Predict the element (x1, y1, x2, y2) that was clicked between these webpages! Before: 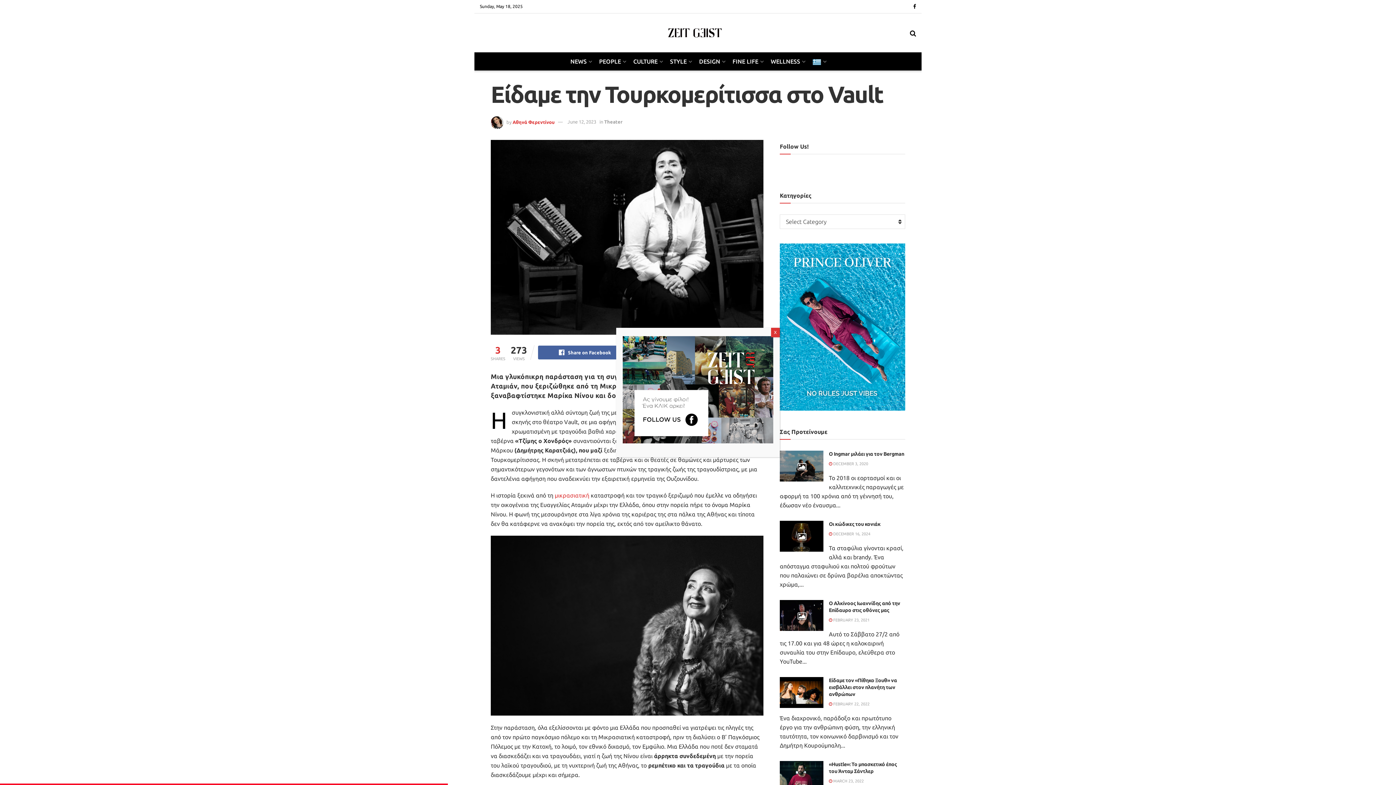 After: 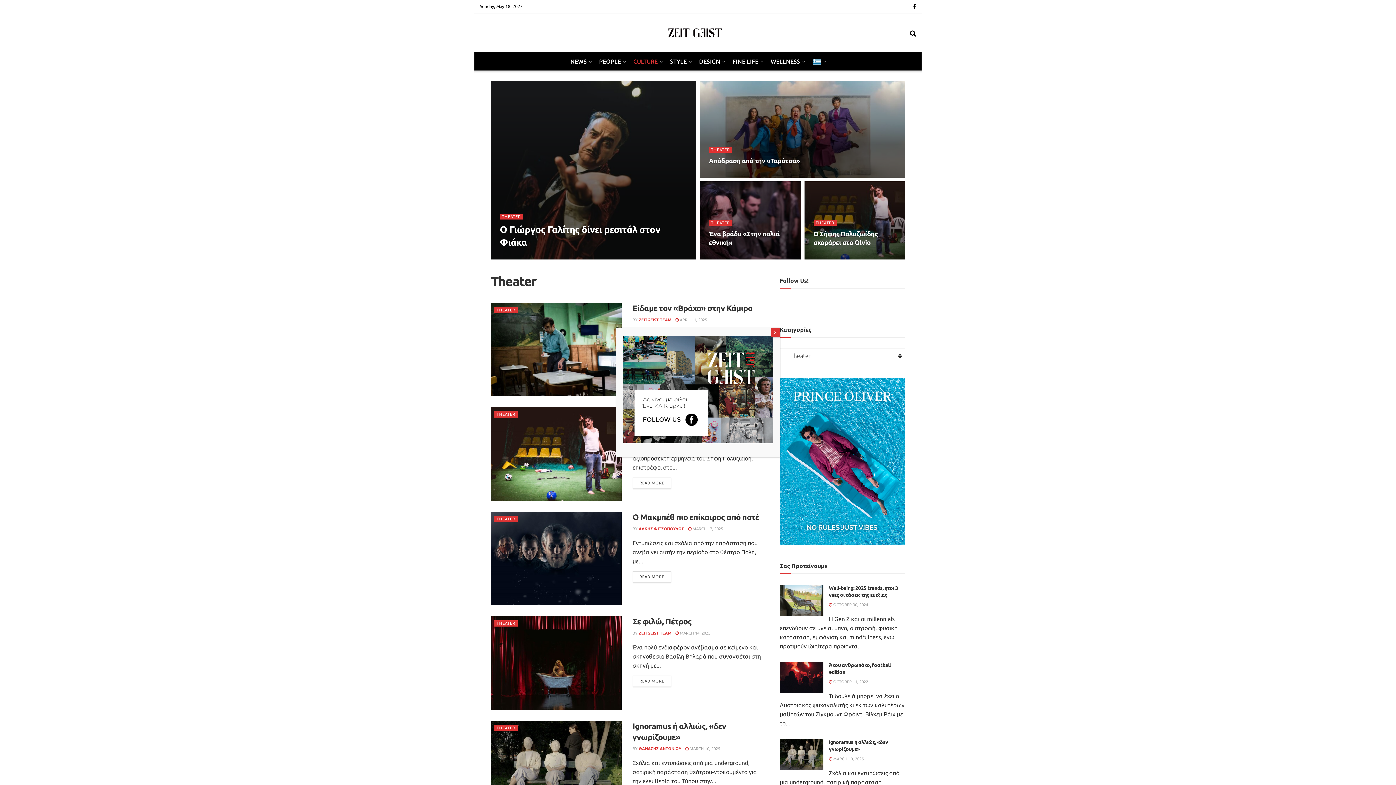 Action: bbox: (604, 119, 622, 124) label: Theater